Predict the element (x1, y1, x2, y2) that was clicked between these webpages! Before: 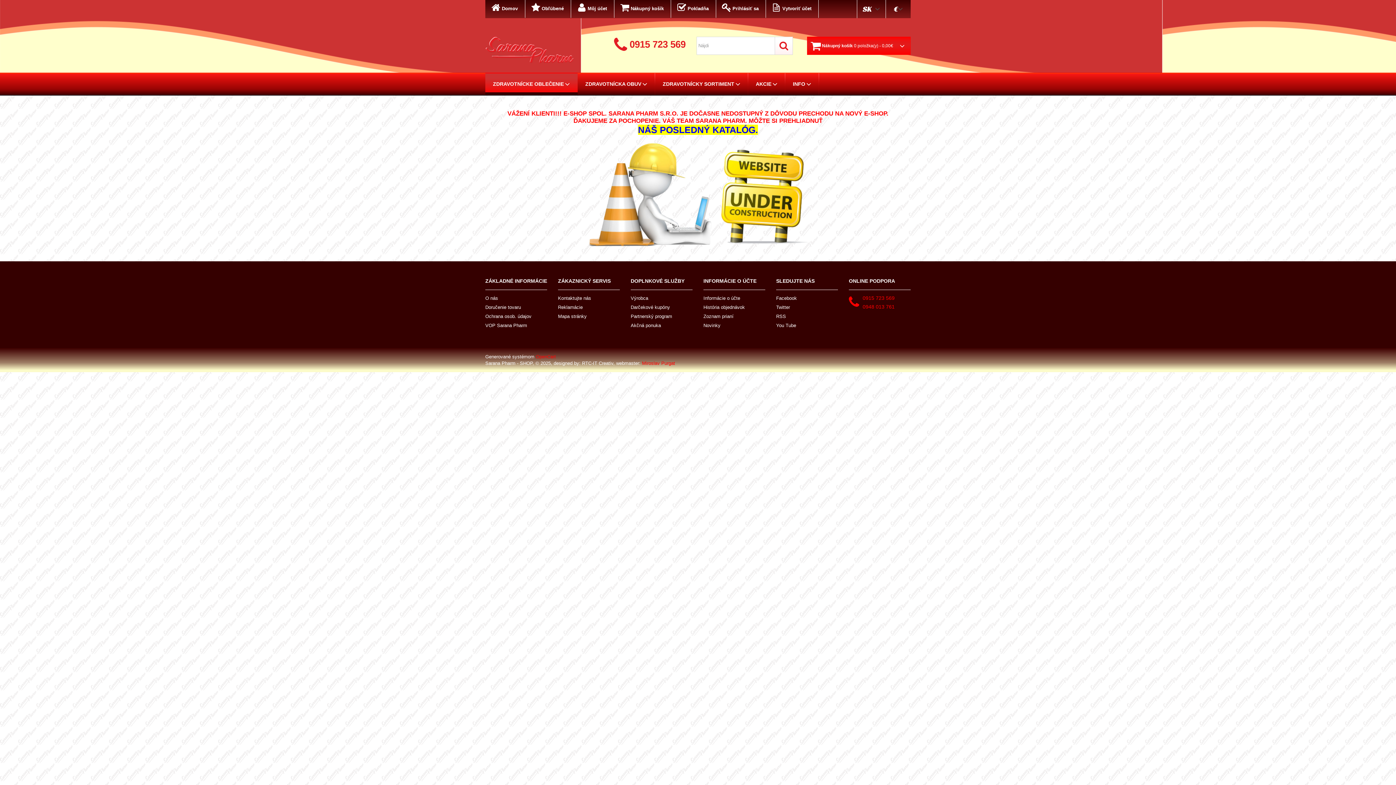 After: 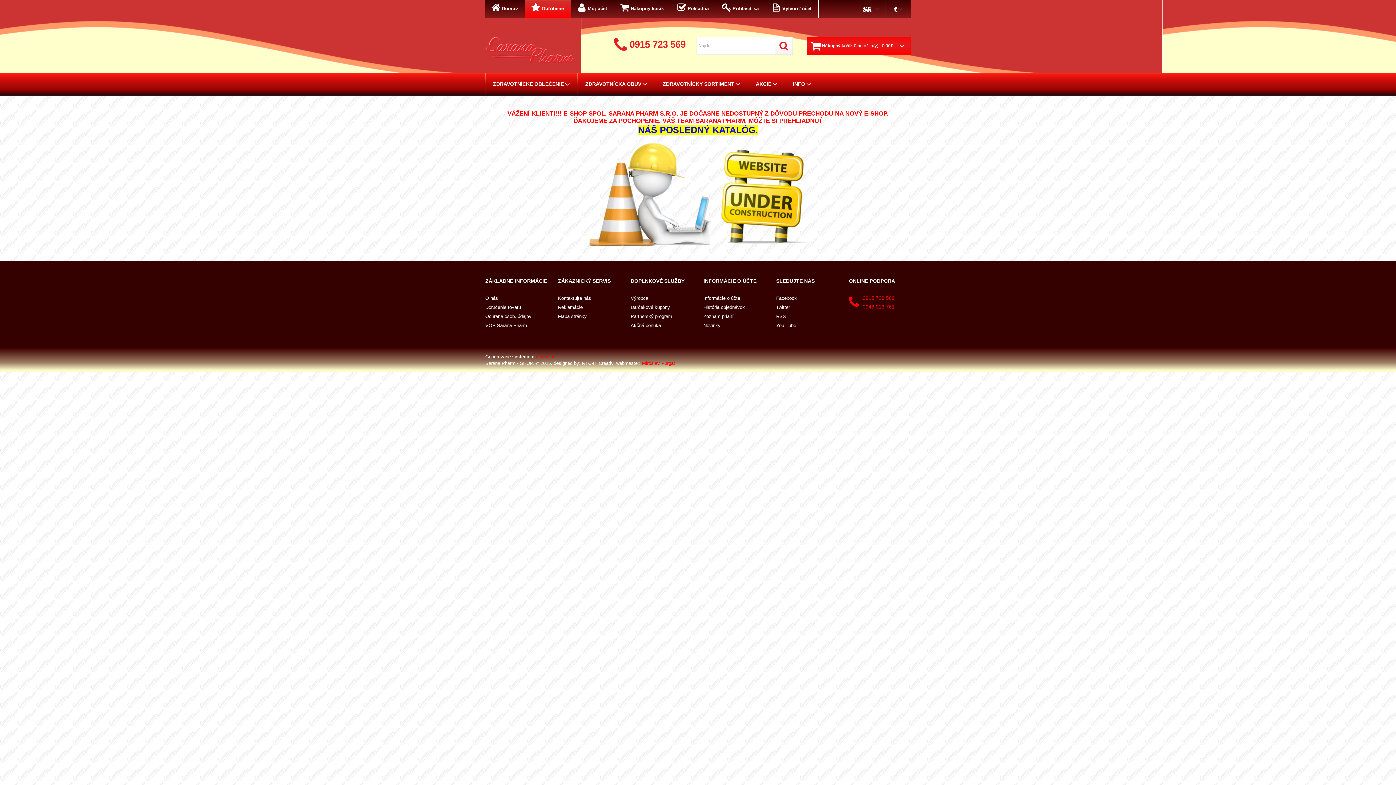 Action: label: Obľúbené bbox: (525, 0, 570, 17)